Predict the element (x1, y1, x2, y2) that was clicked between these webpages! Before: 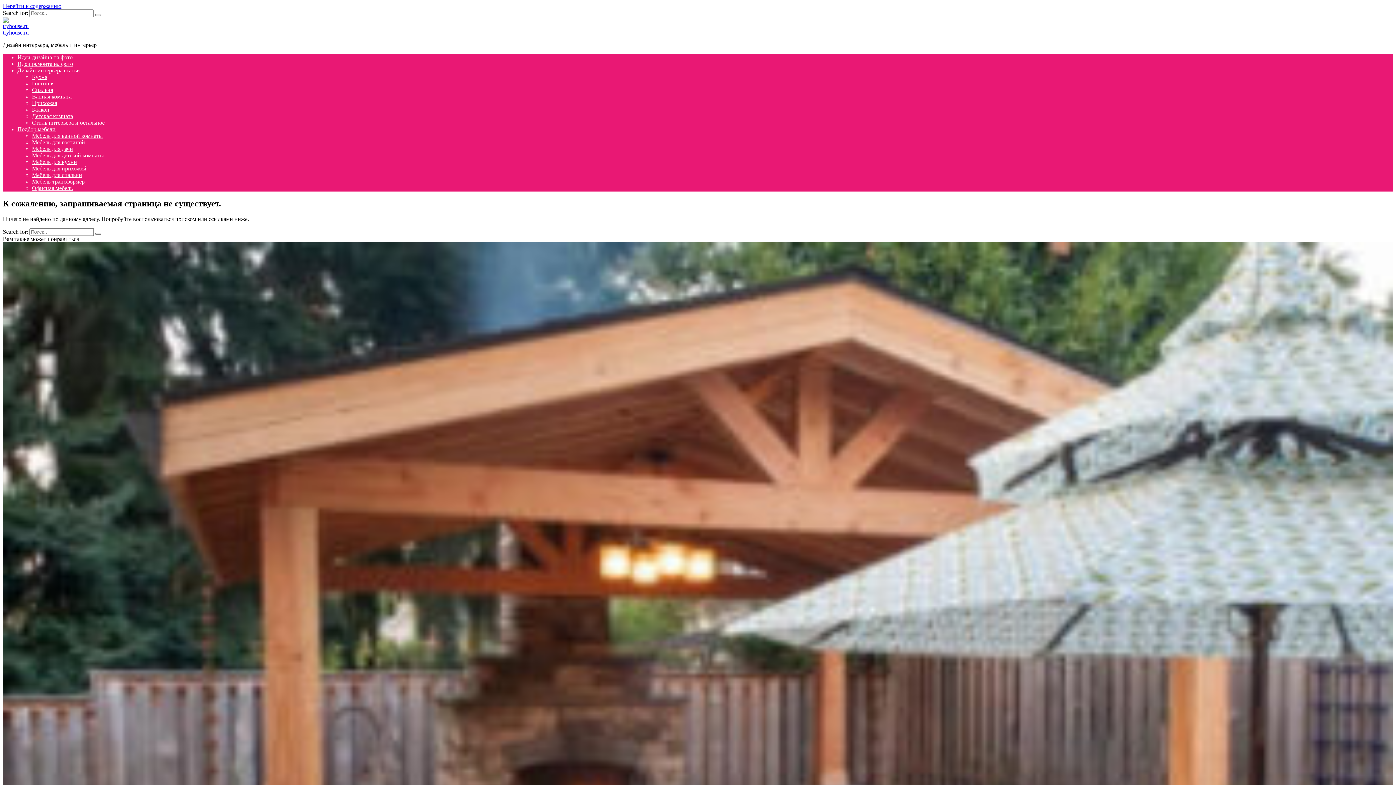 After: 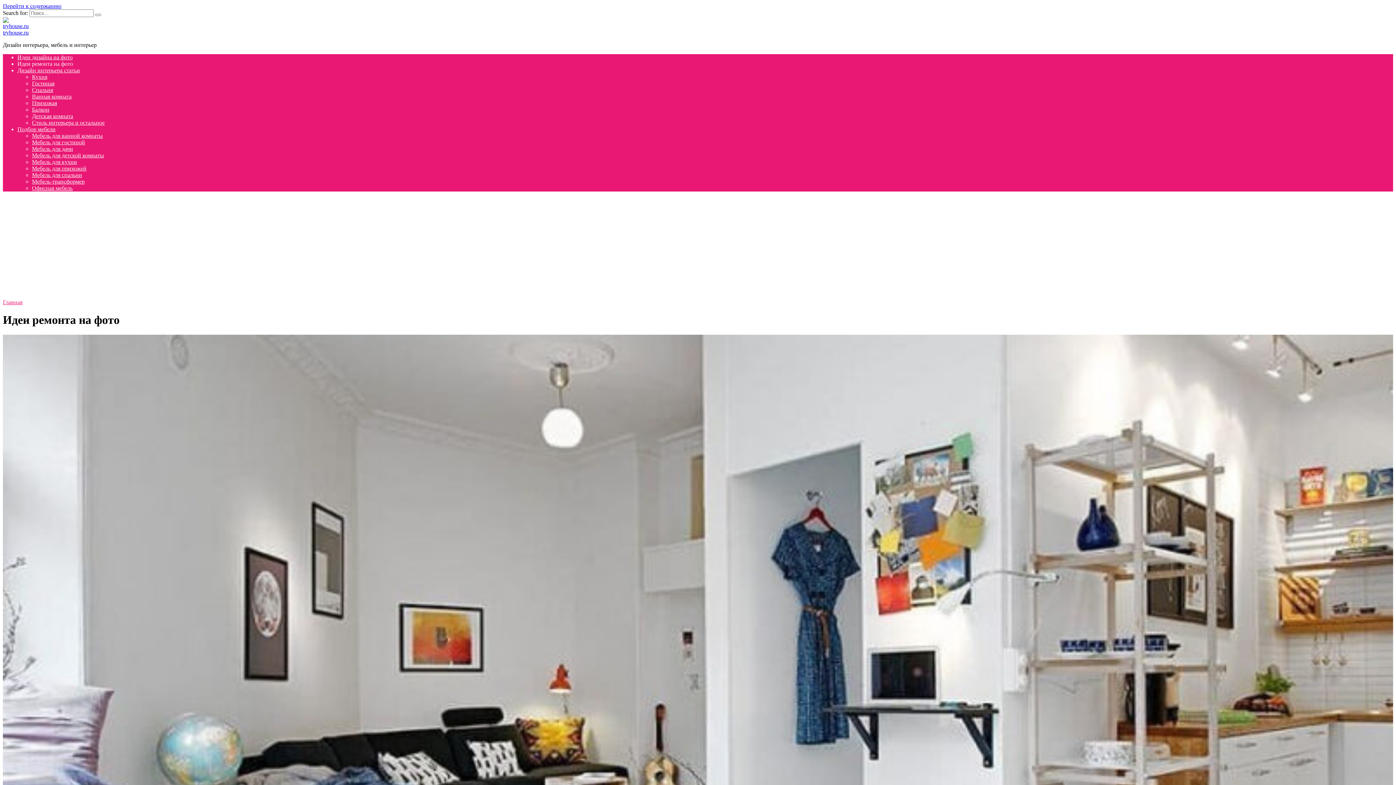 Action: label: Идеи ремонта на фото bbox: (17, 60, 73, 66)